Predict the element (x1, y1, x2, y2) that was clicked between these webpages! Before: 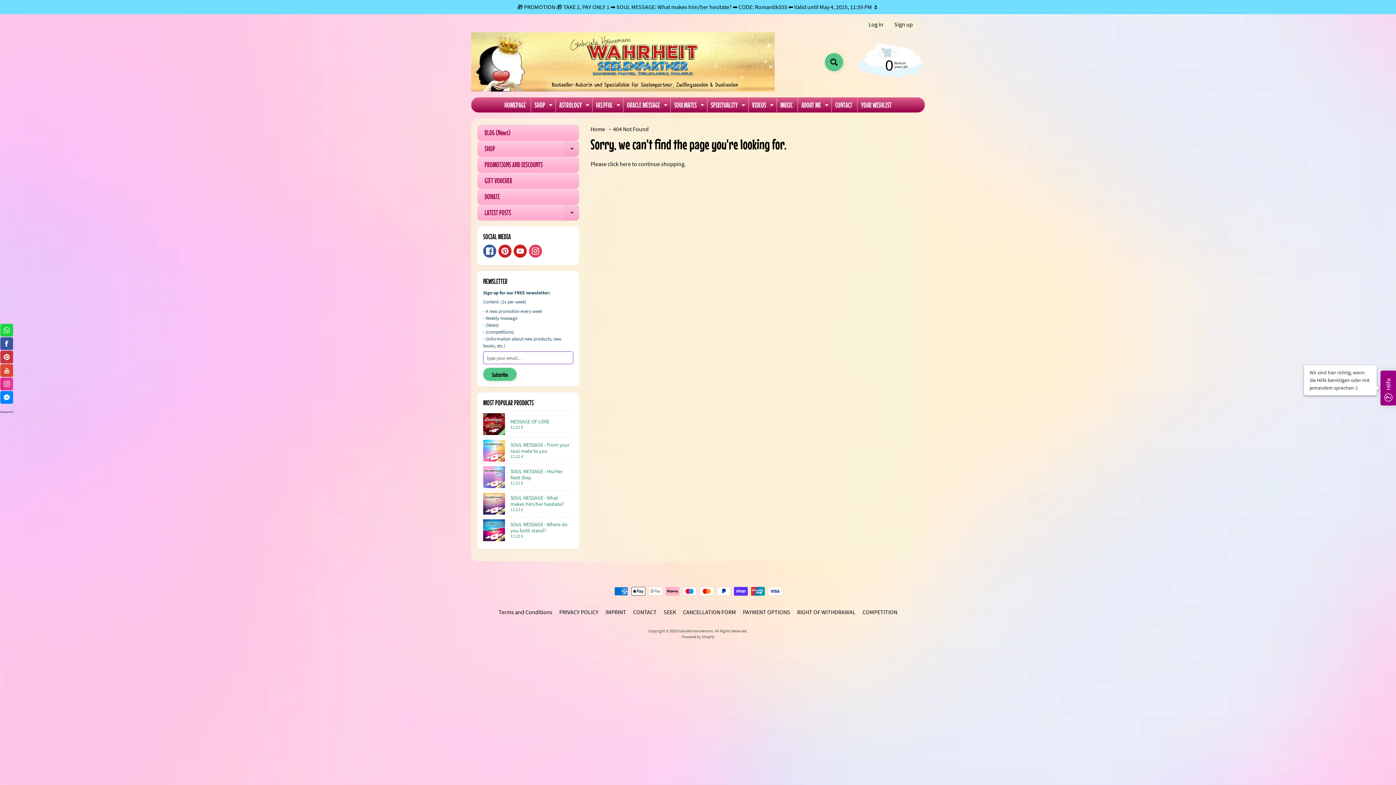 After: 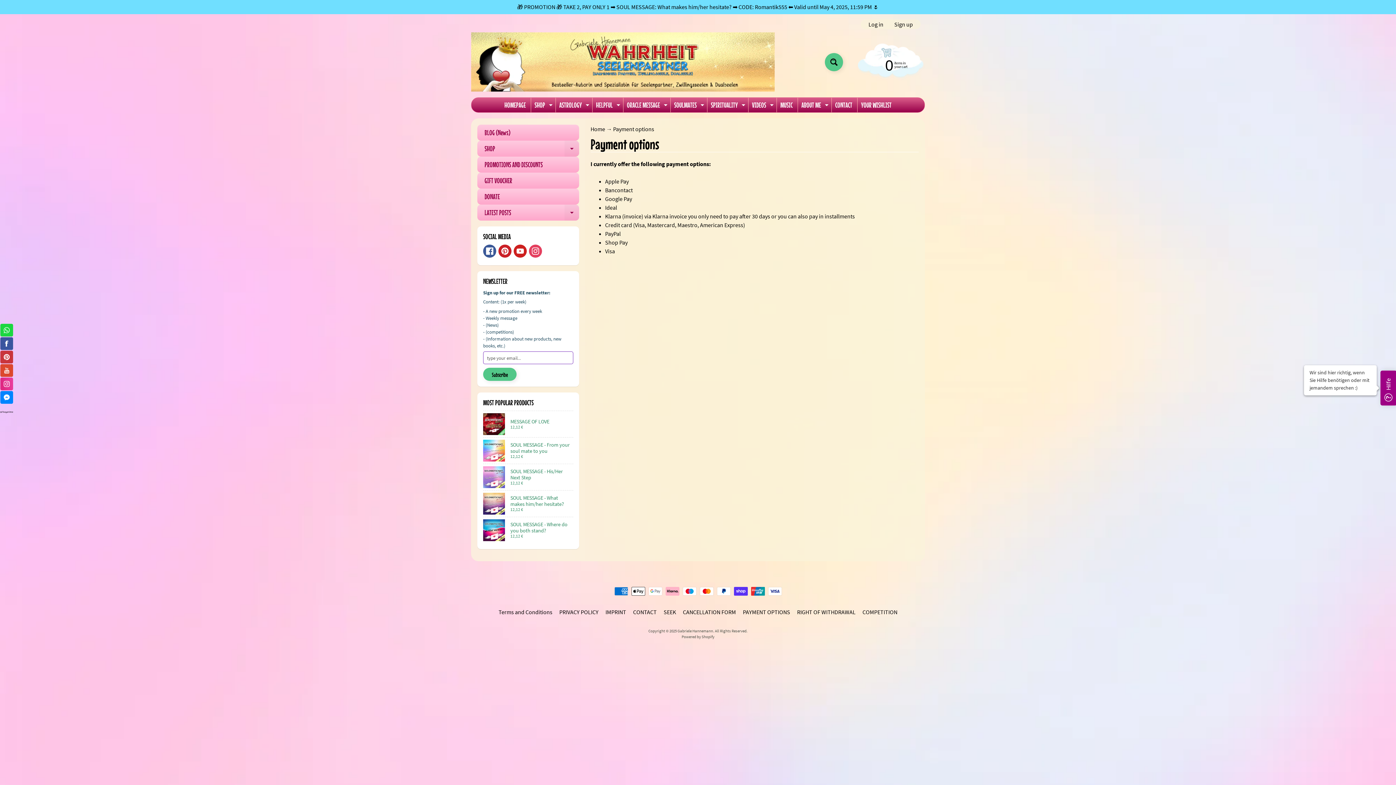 Action: bbox: (740, 607, 793, 616) label: PAYMENT OPTIONS